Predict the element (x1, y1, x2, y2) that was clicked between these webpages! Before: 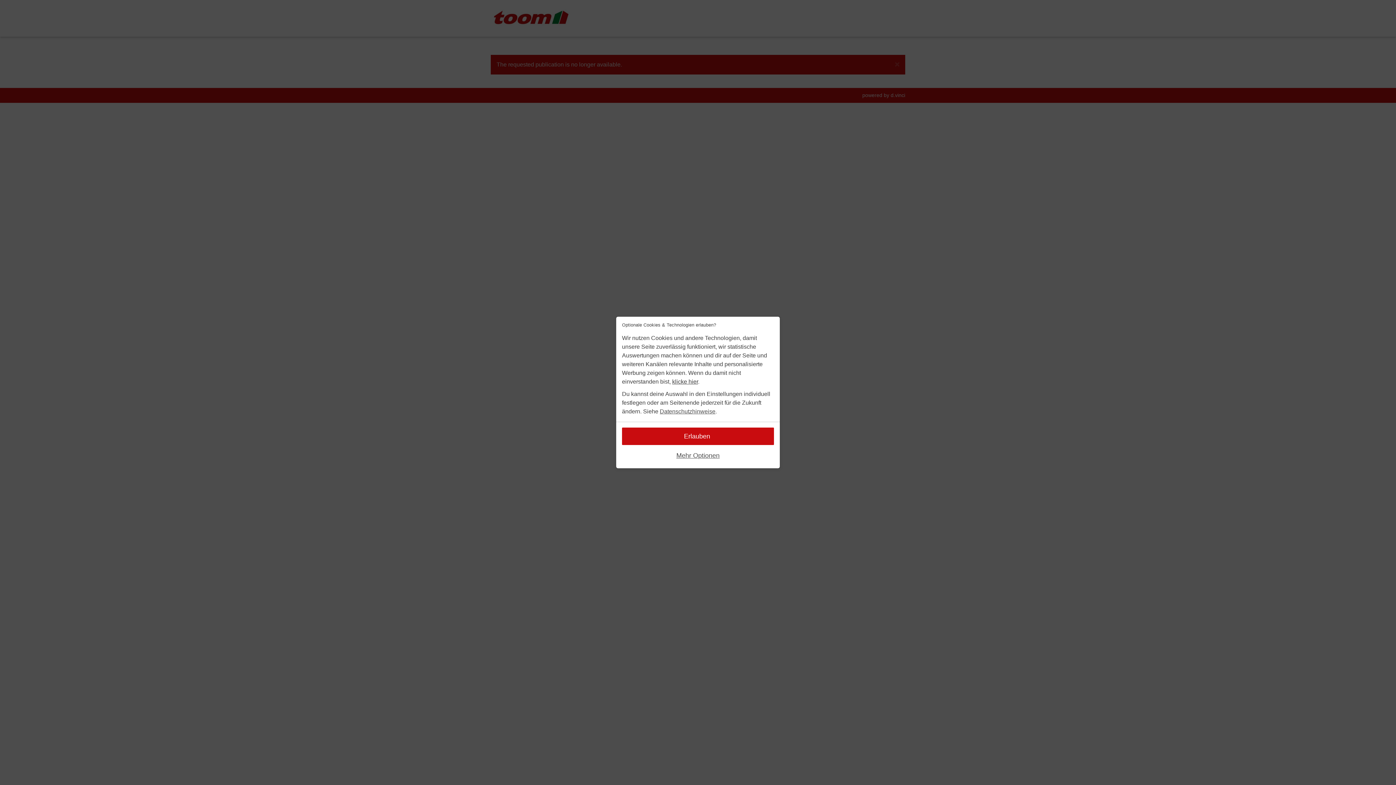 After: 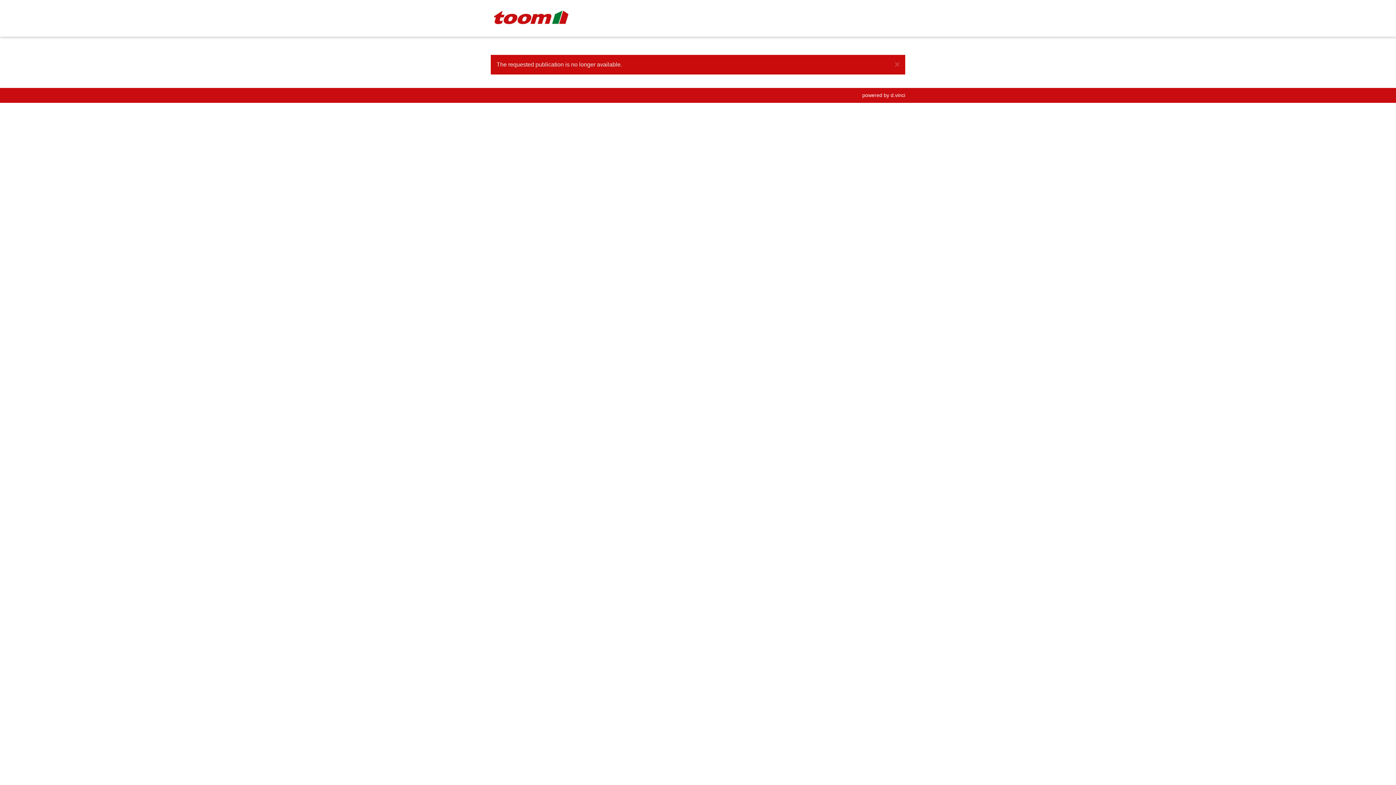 Action: bbox: (672, 378, 698, 384) label: klicke hier